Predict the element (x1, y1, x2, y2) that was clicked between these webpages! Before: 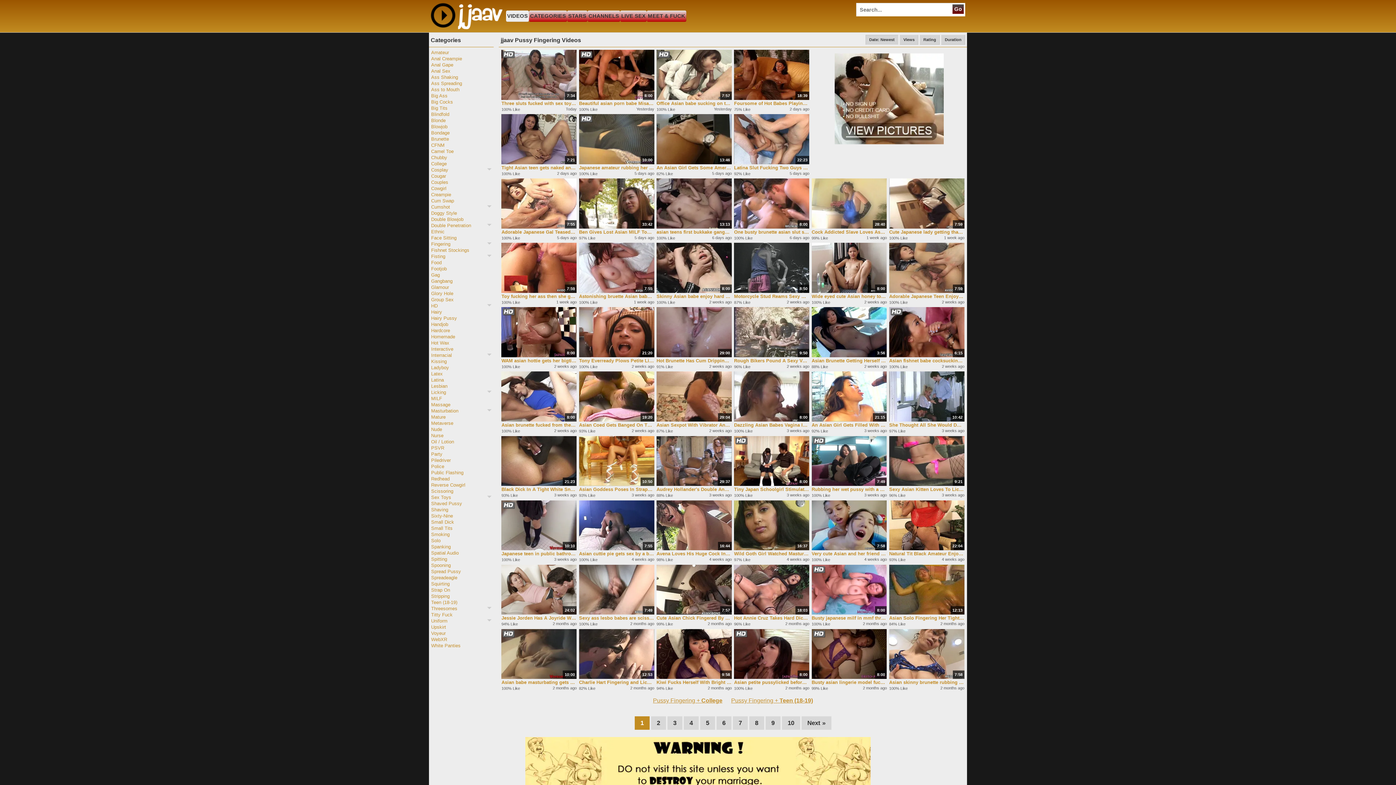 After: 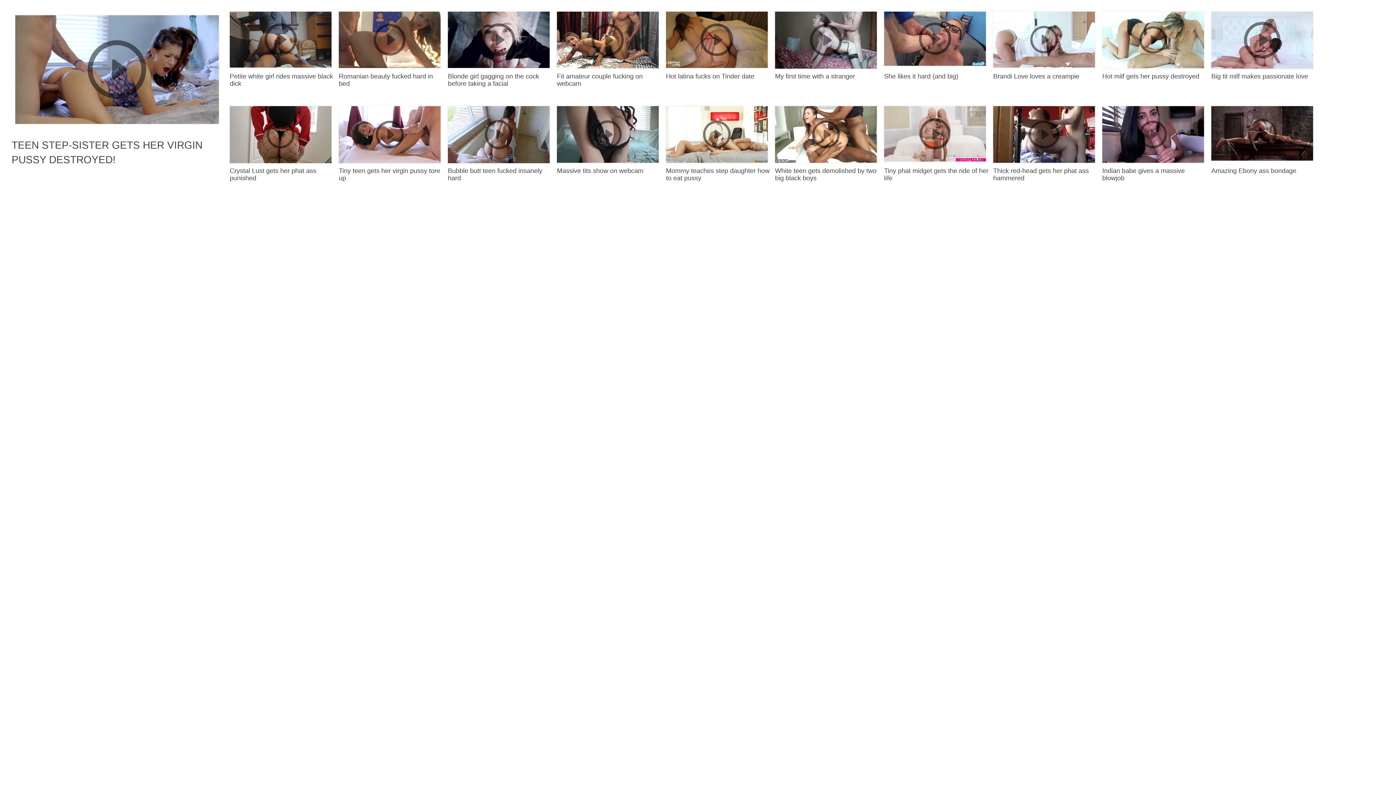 Action: bbox: (431, 327, 491, 333) label: Hardcore